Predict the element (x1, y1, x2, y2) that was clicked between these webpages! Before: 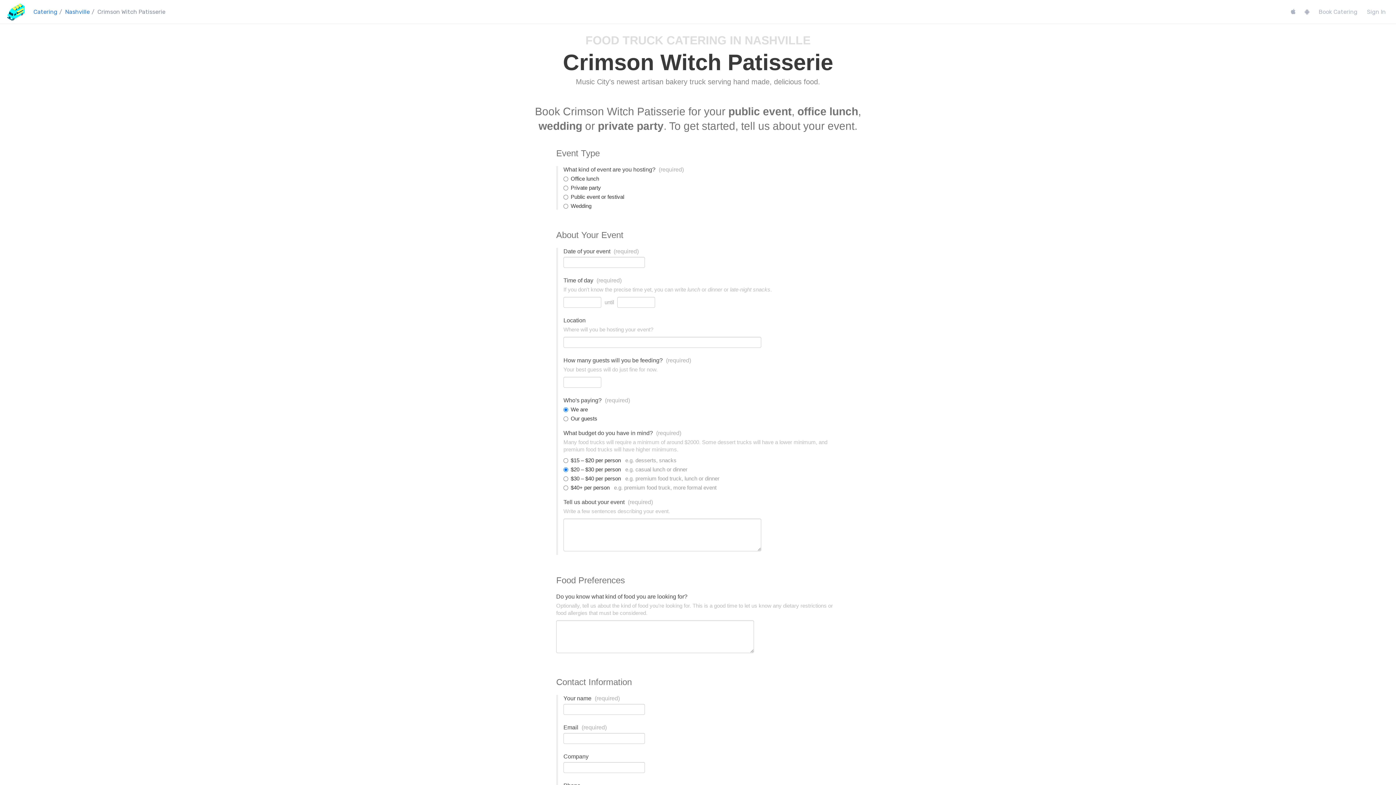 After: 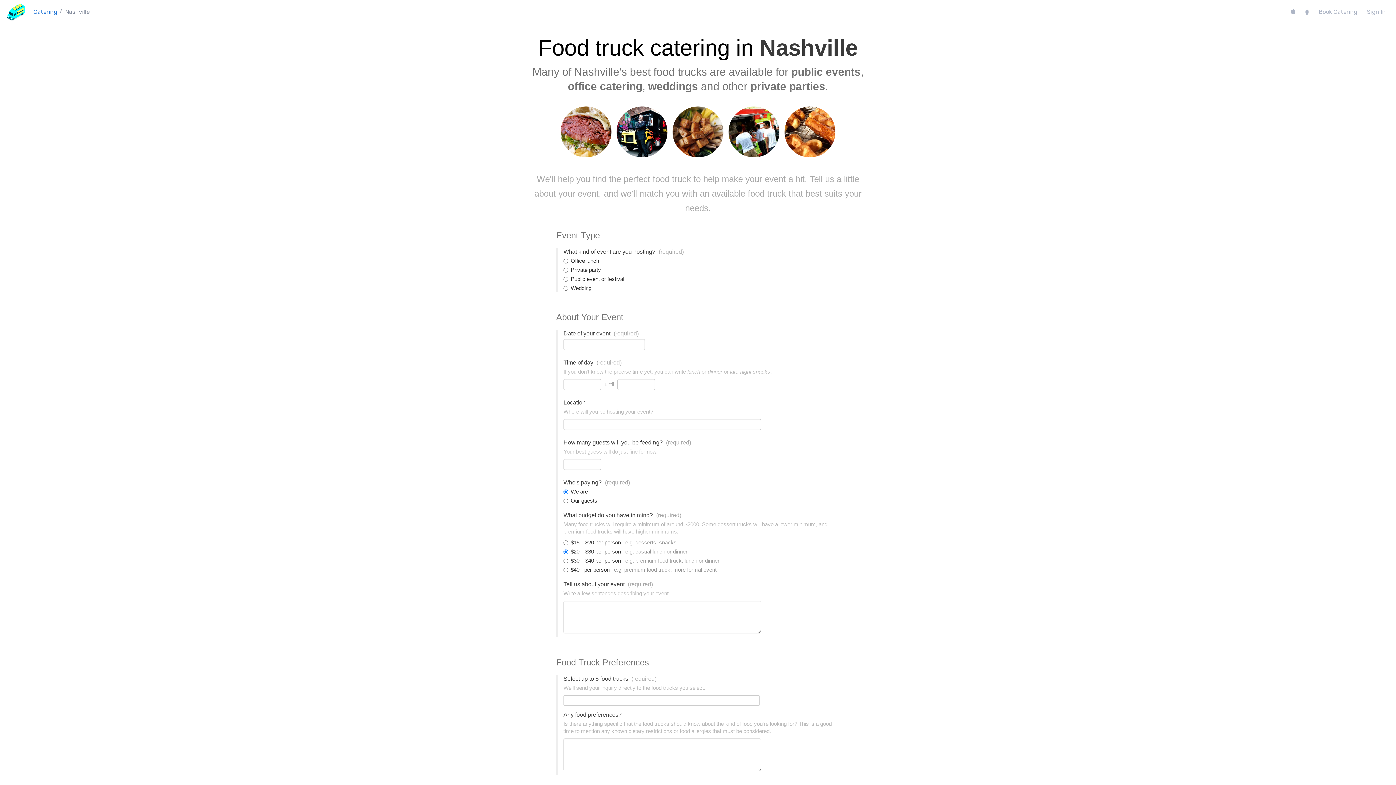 Action: bbox: (65, 8, 89, 15) label: Nashville